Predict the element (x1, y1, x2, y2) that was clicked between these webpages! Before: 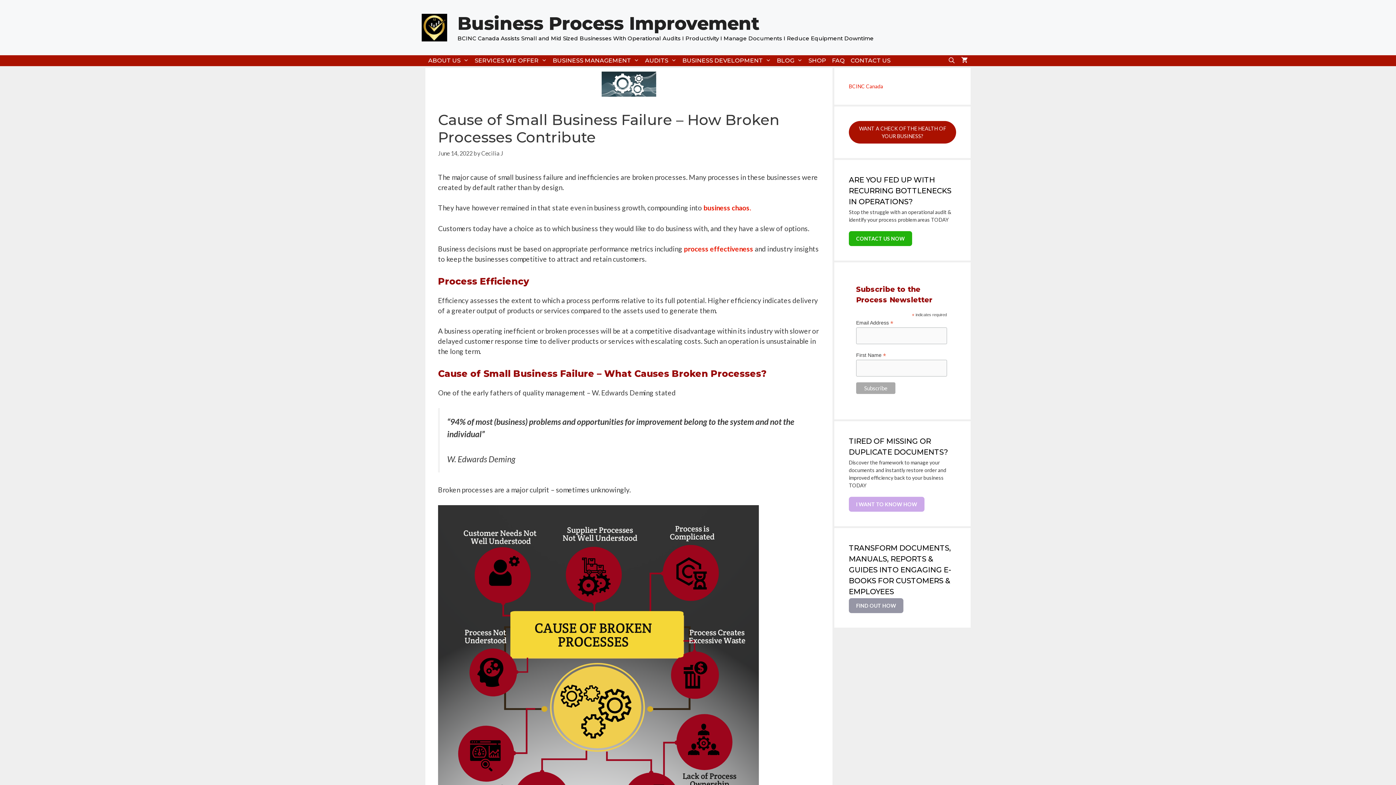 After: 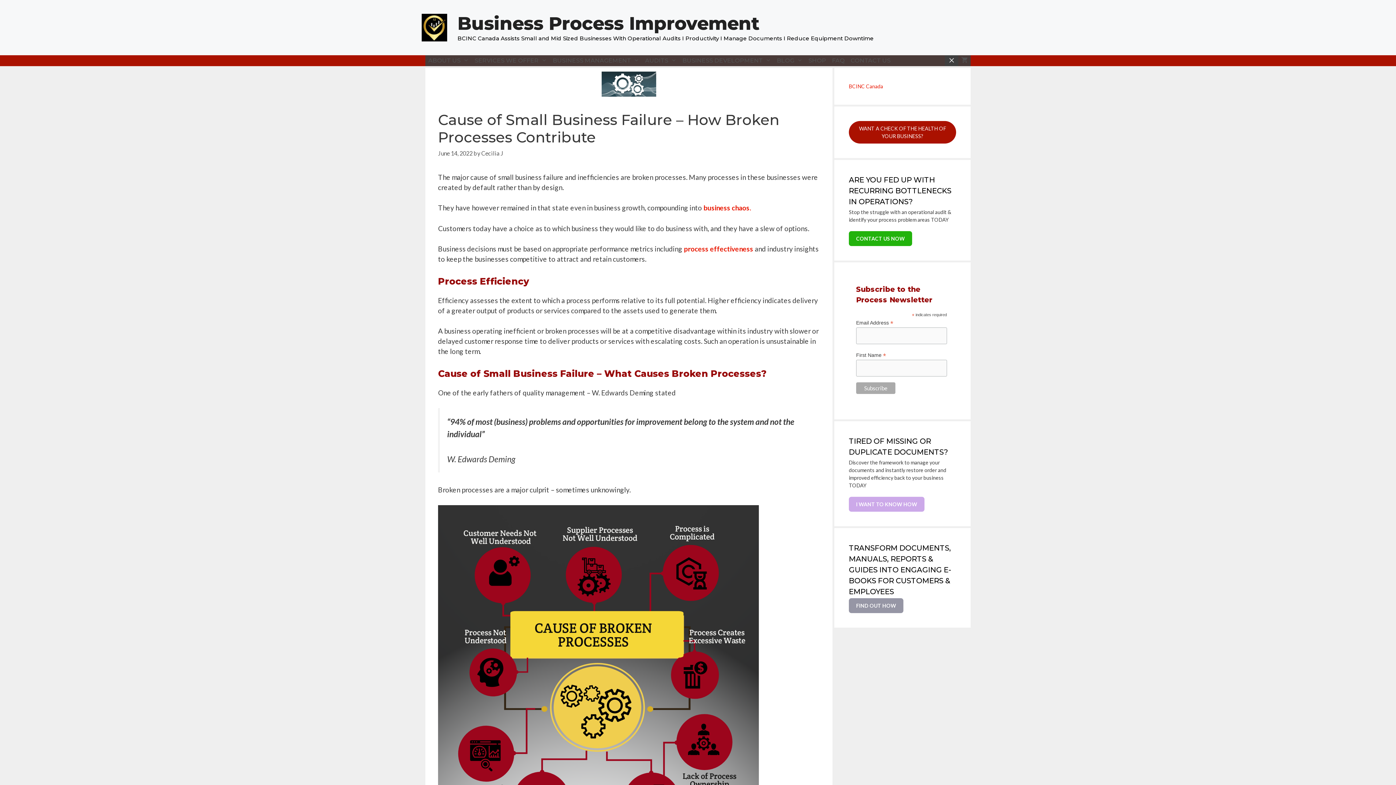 Action: label: Open Search Bar bbox: (945, 55, 958, 66)